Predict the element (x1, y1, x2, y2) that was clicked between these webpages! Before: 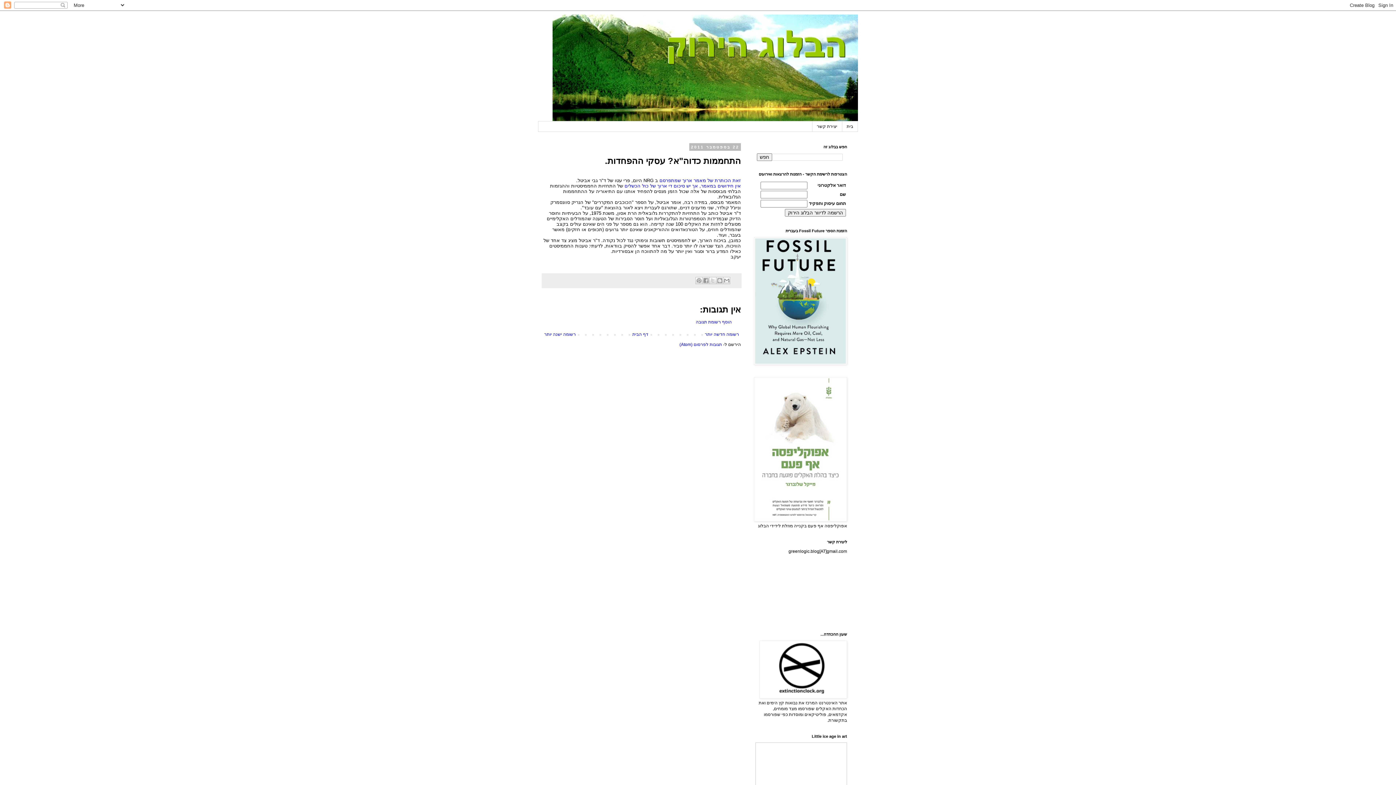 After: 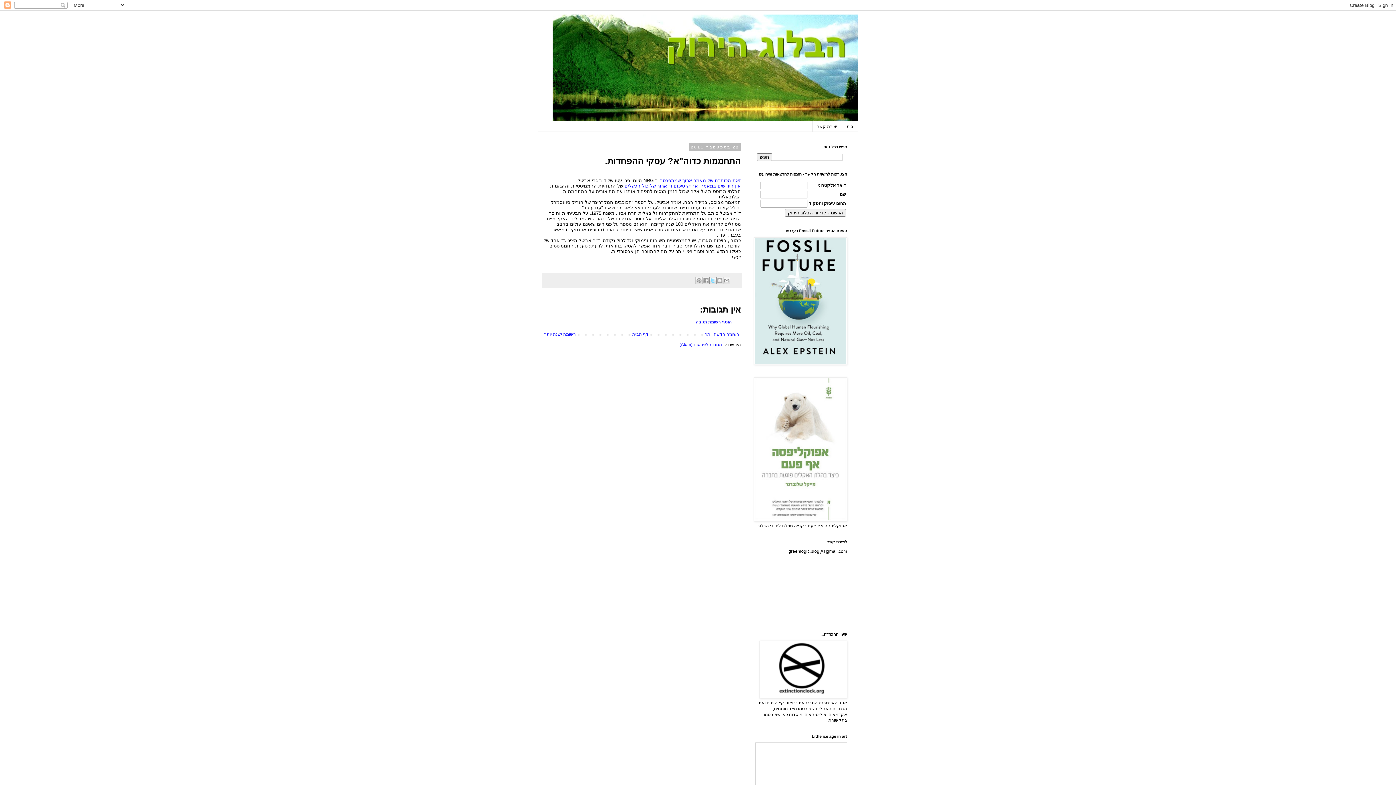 Action: label: ‏שיתוף ב-X bbox: (709, 277, 716, 284)